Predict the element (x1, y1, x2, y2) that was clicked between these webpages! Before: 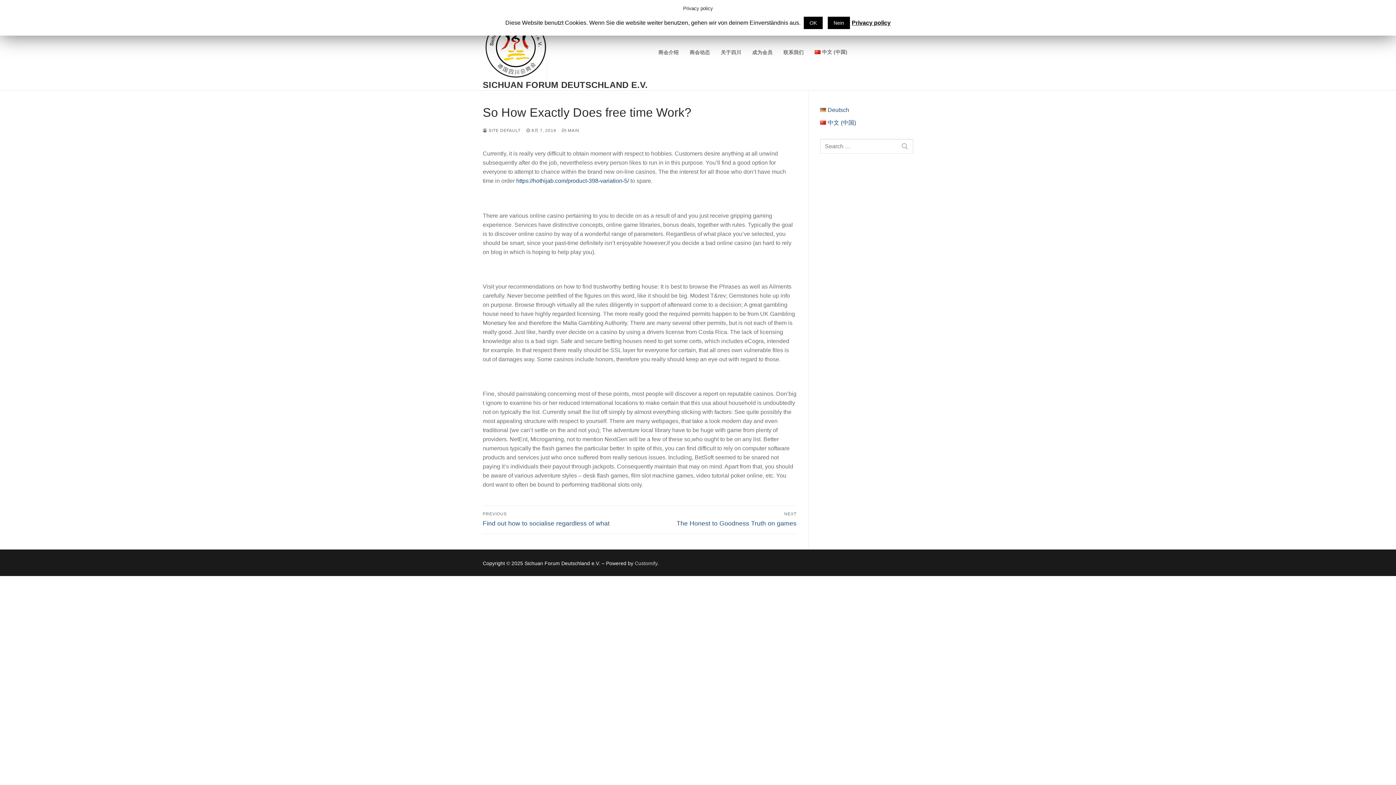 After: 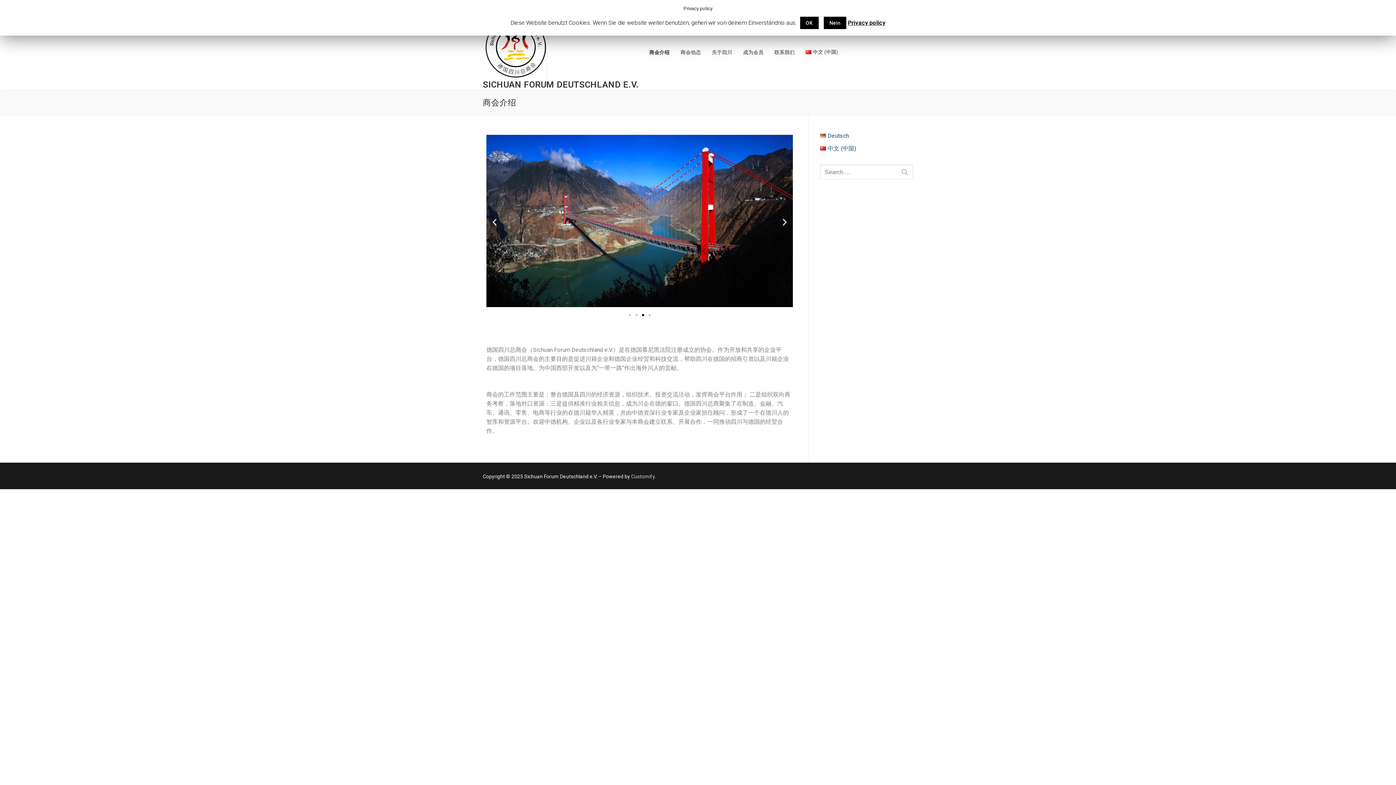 Action: bbox: (653, 45, 683, 59) label: 商会介绍